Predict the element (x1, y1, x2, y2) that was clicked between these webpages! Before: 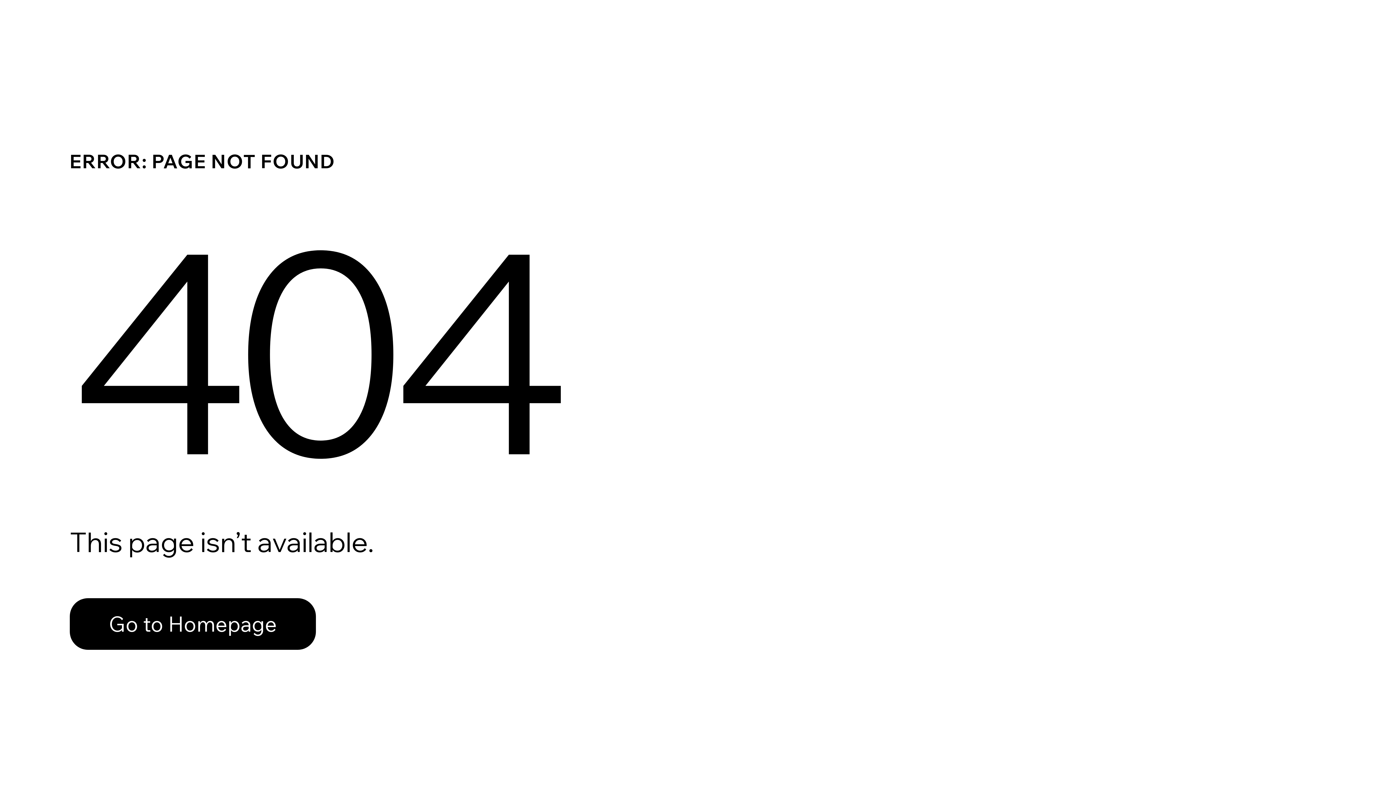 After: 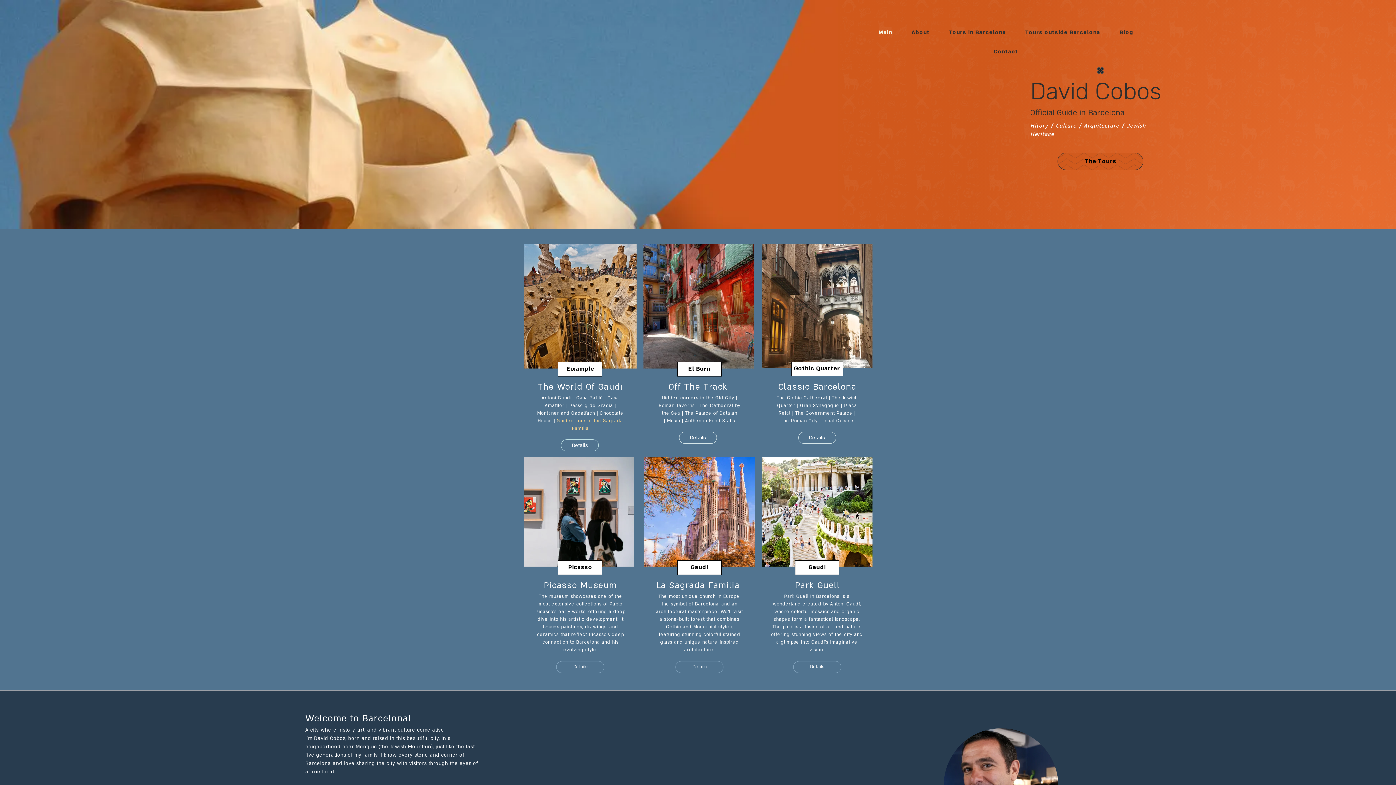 Action: bbox: (69, 582, 768, 659) label: Go to Homepage